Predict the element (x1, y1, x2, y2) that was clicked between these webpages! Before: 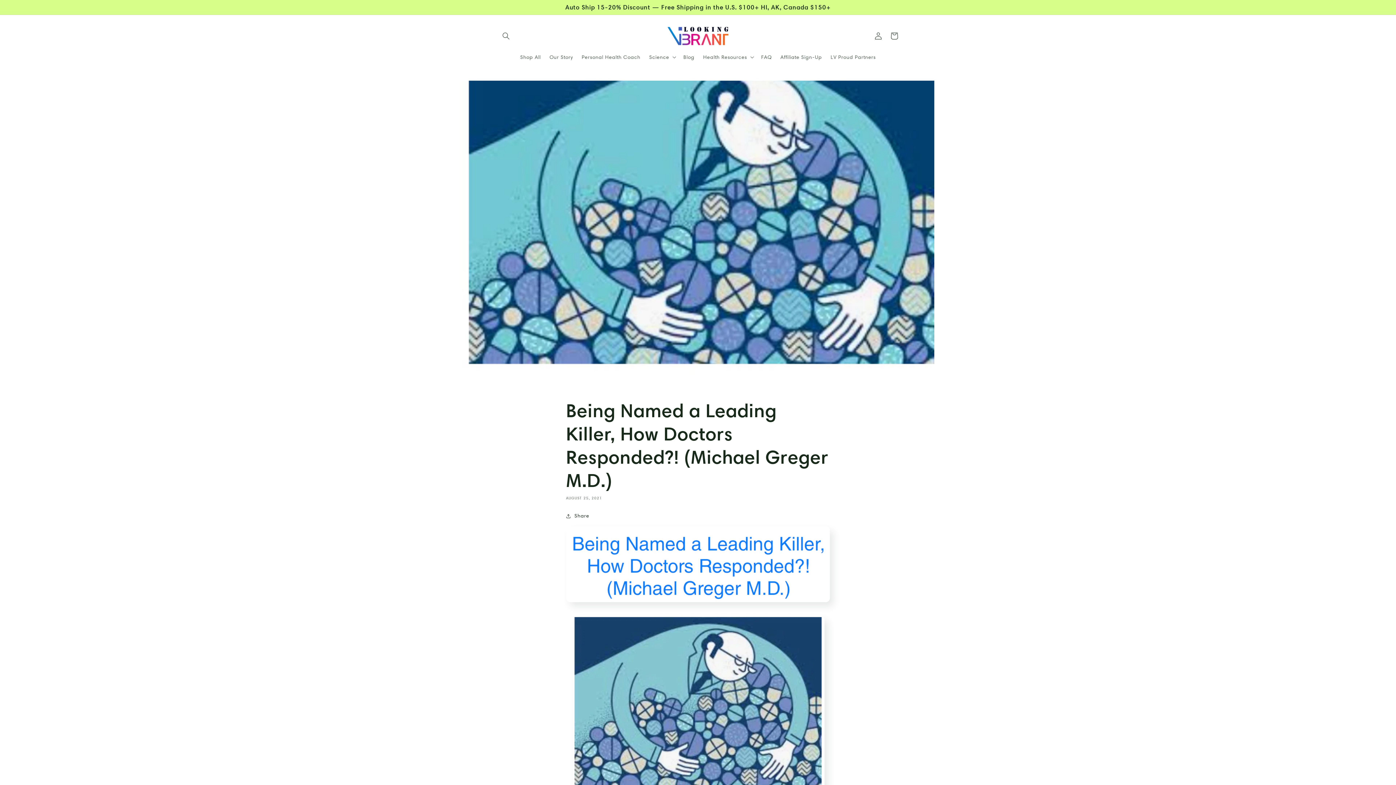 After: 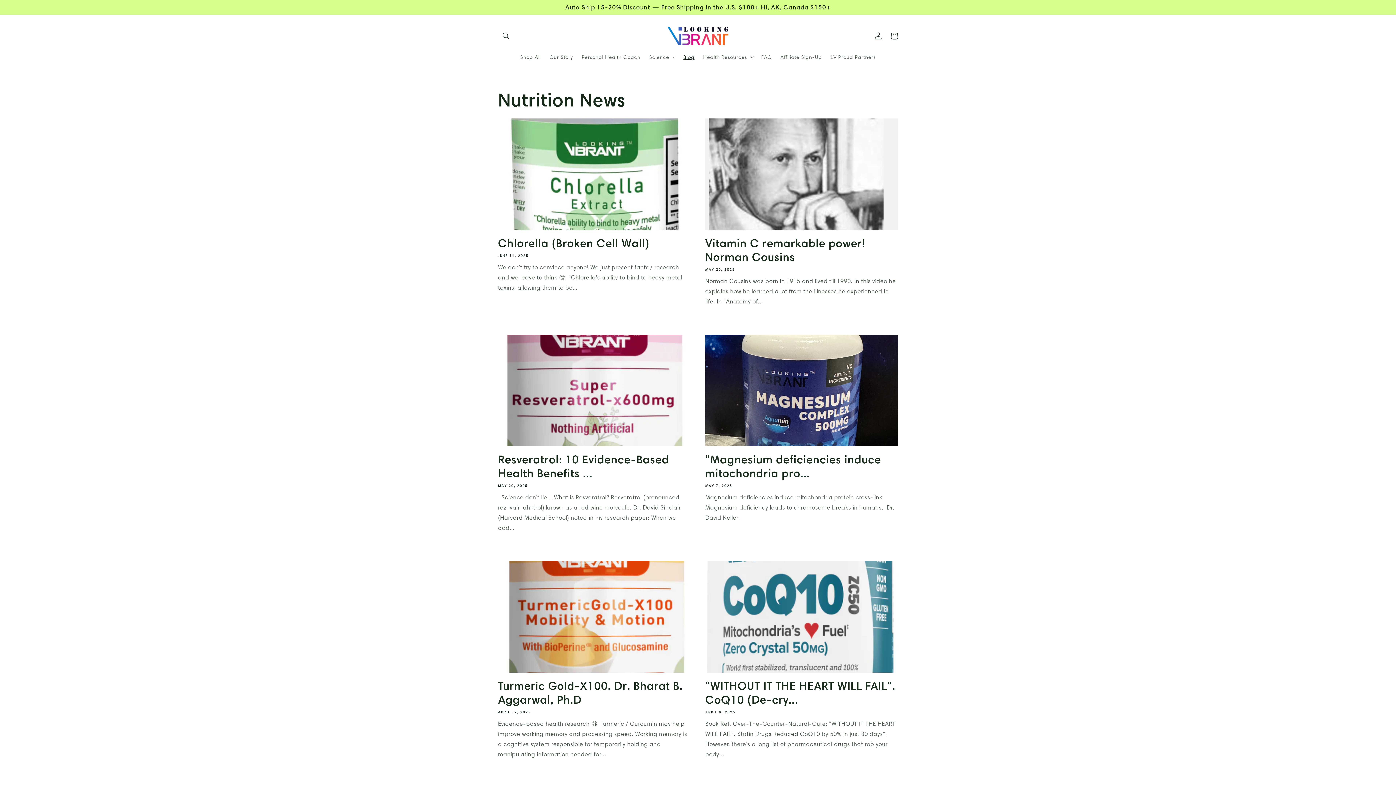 Action: label: Blog bbox: (679, 49, 699, 64)